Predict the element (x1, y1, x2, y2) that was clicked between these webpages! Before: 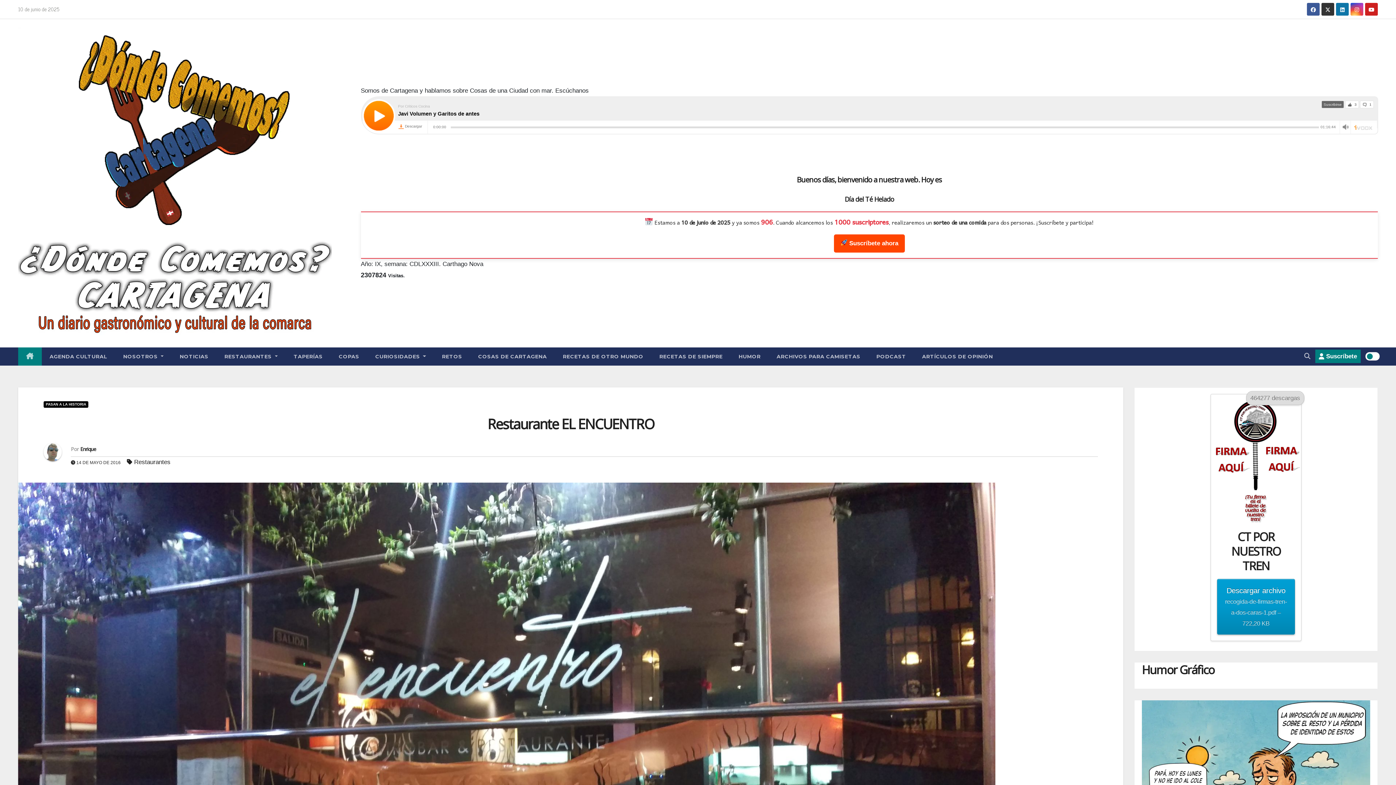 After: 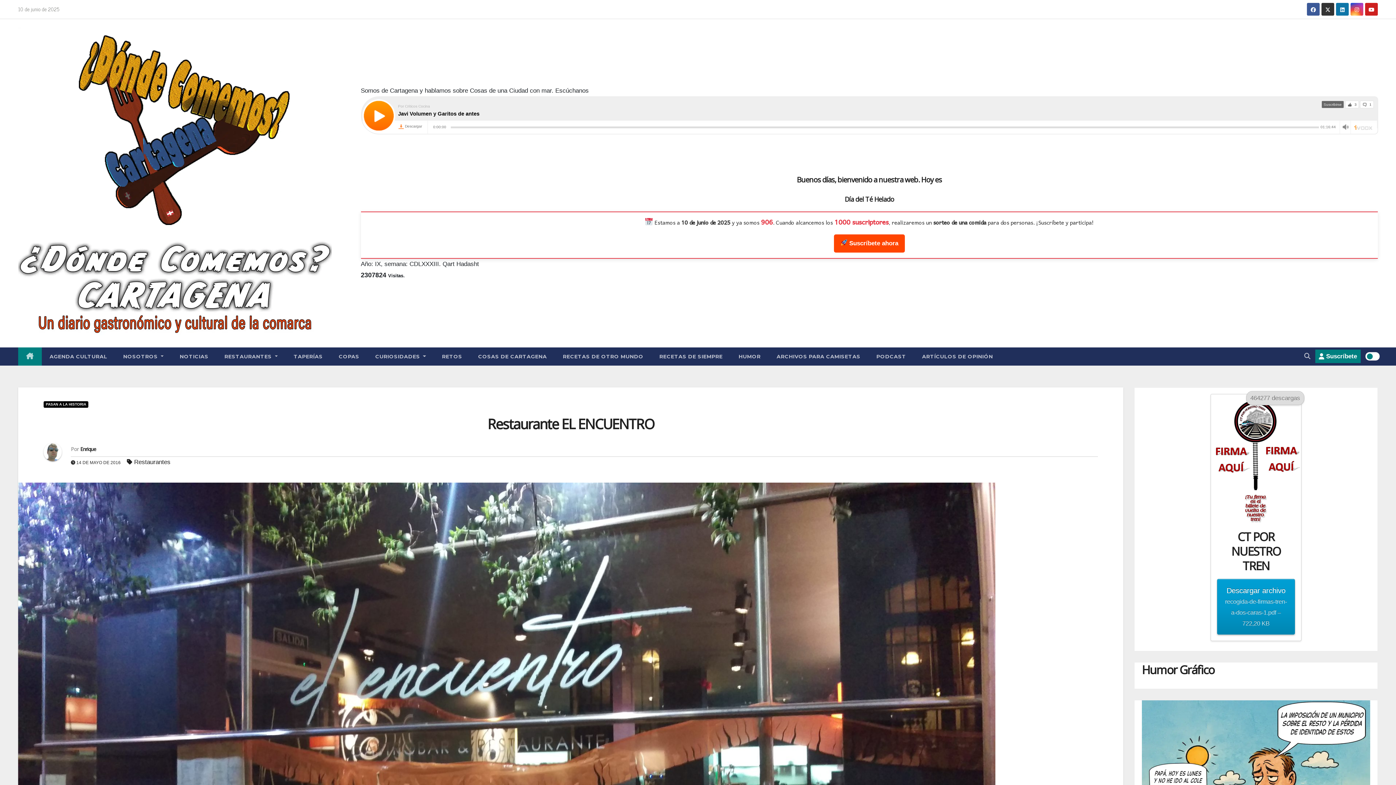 Action: bbox: (1365, 2, 1378, 15)